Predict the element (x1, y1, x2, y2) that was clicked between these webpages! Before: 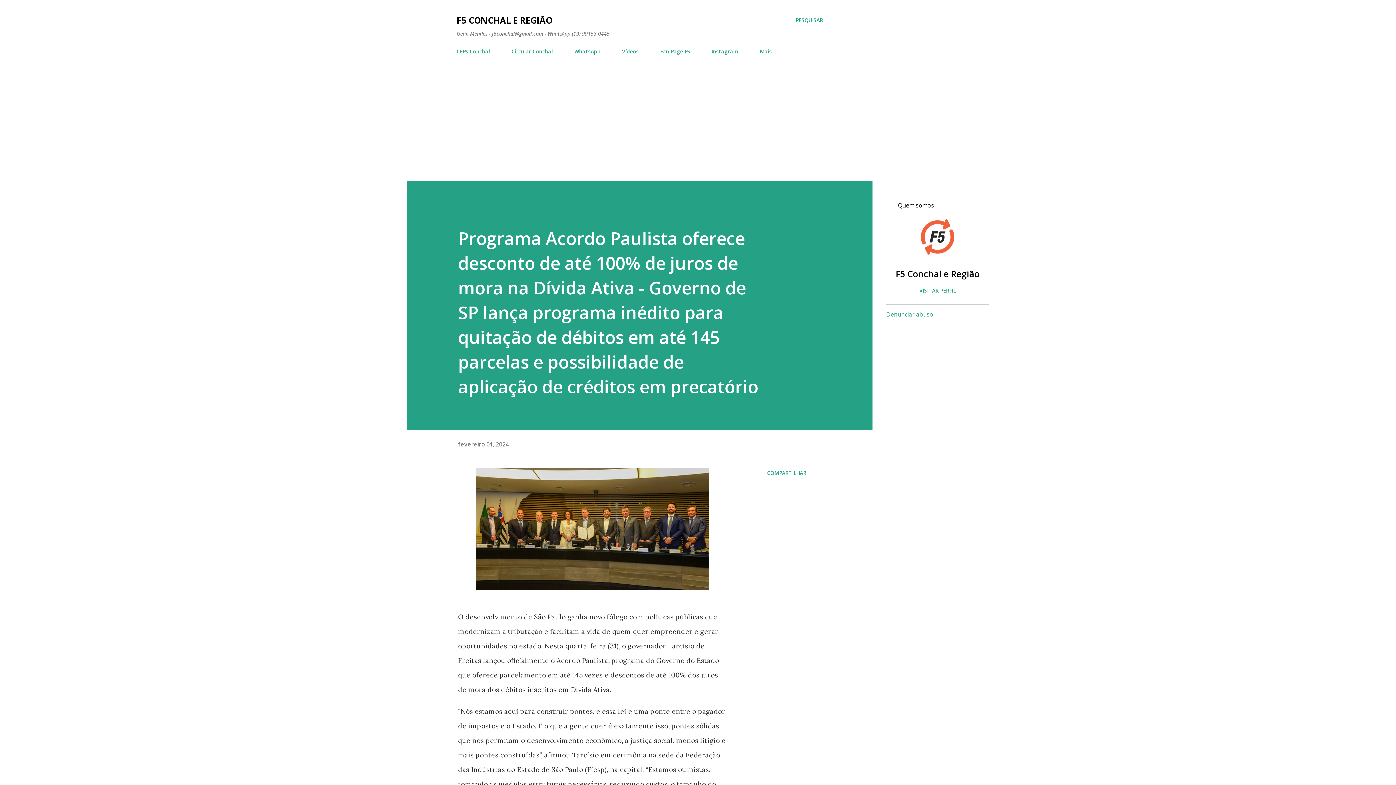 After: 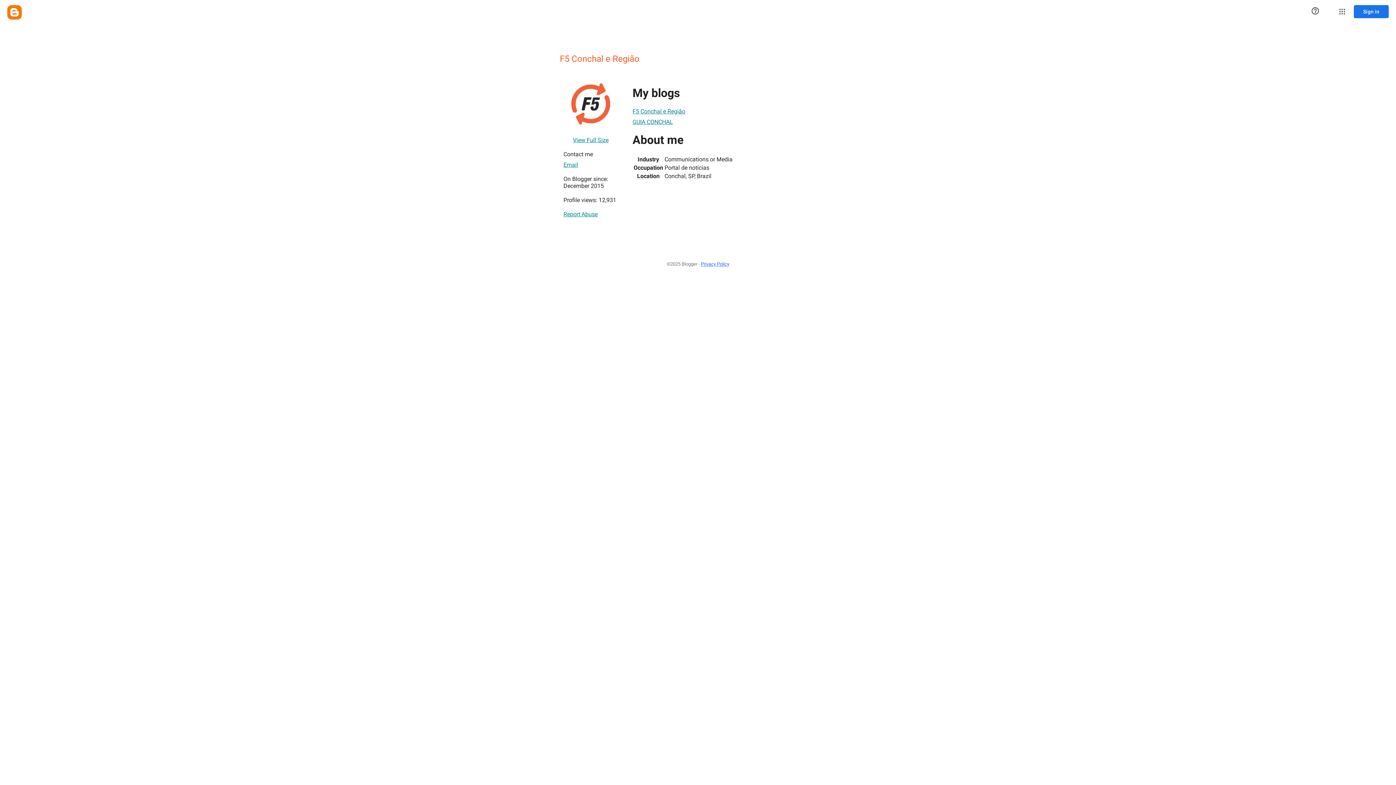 Action: bbox: (886, 287, 989, 294) label: VISITAR PERFIL